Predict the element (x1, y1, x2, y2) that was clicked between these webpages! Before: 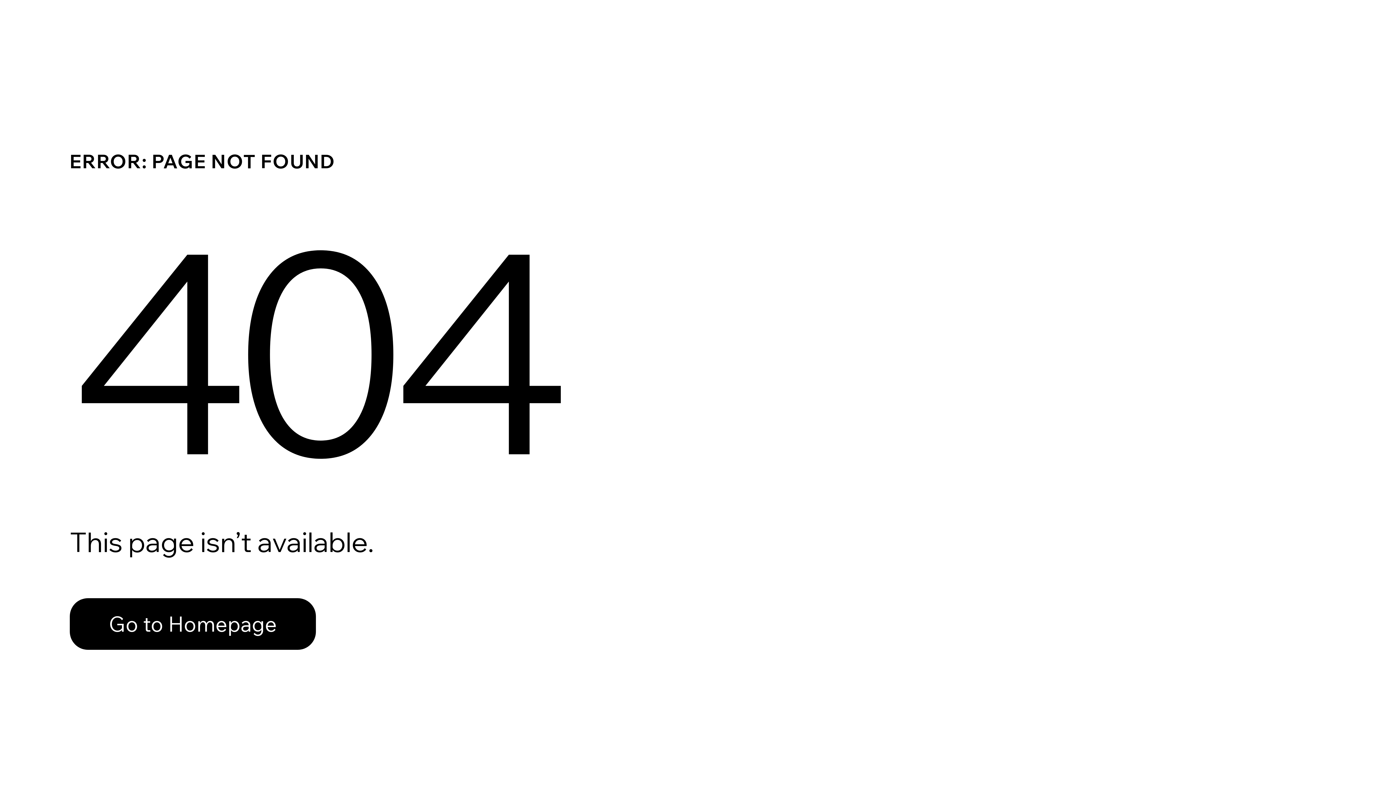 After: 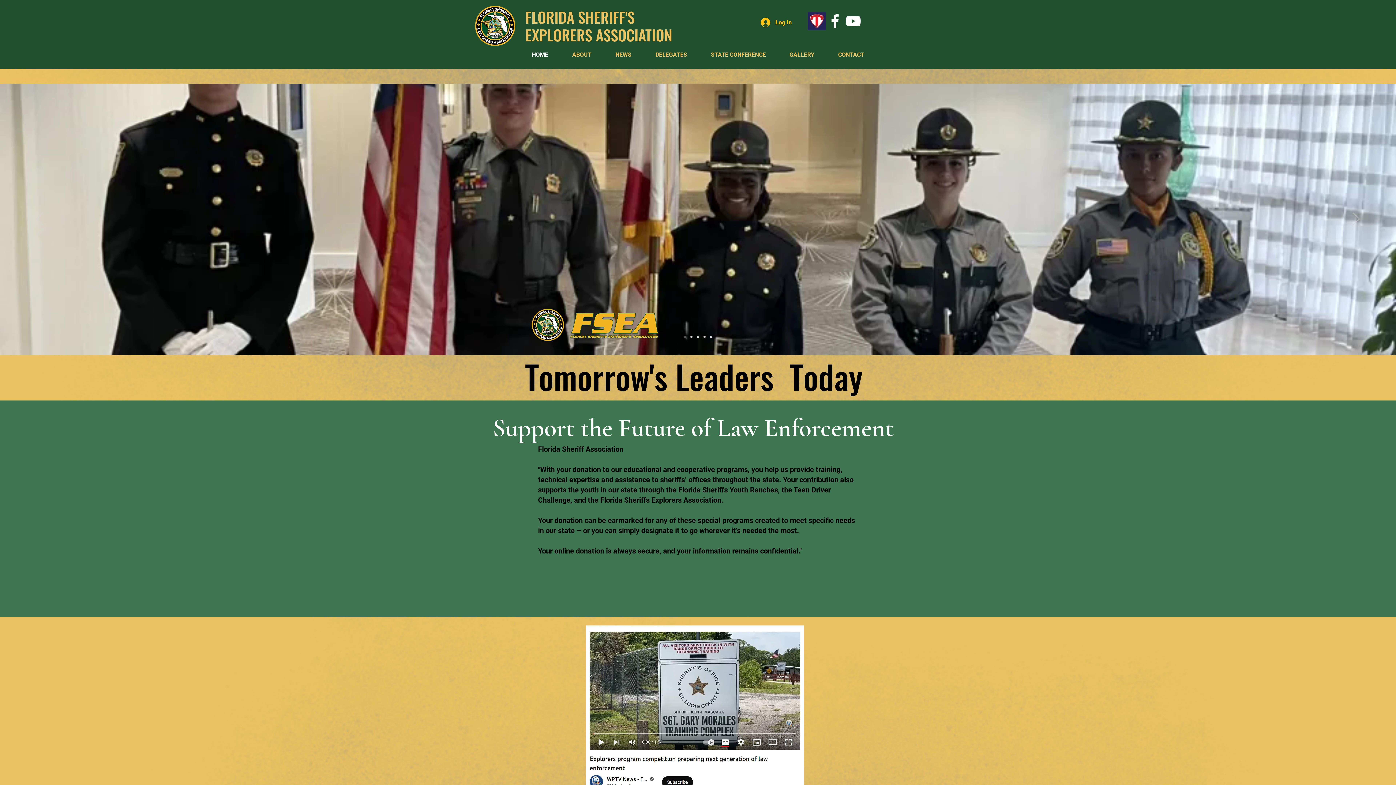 Action: label: Go to Homepage bbox: (69, 598, 316, 650)